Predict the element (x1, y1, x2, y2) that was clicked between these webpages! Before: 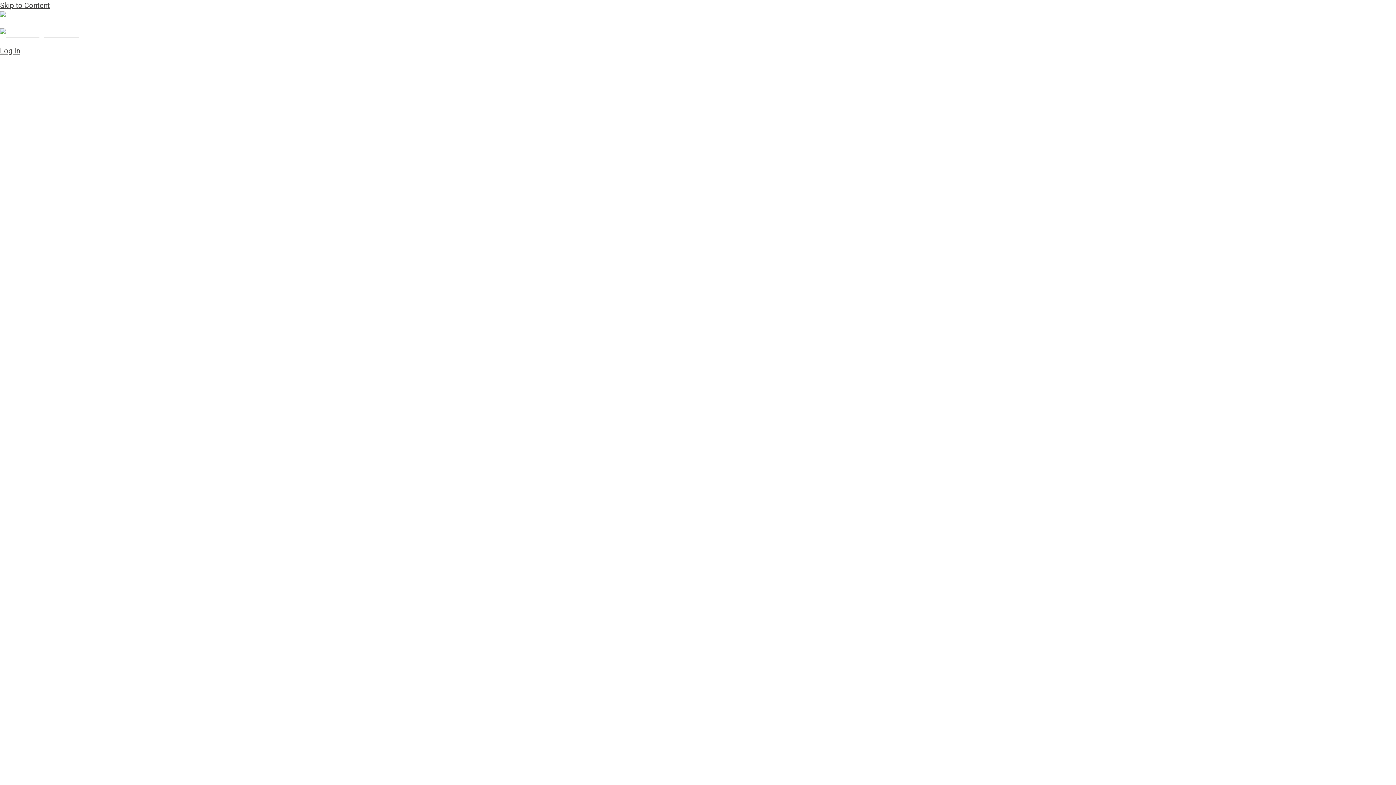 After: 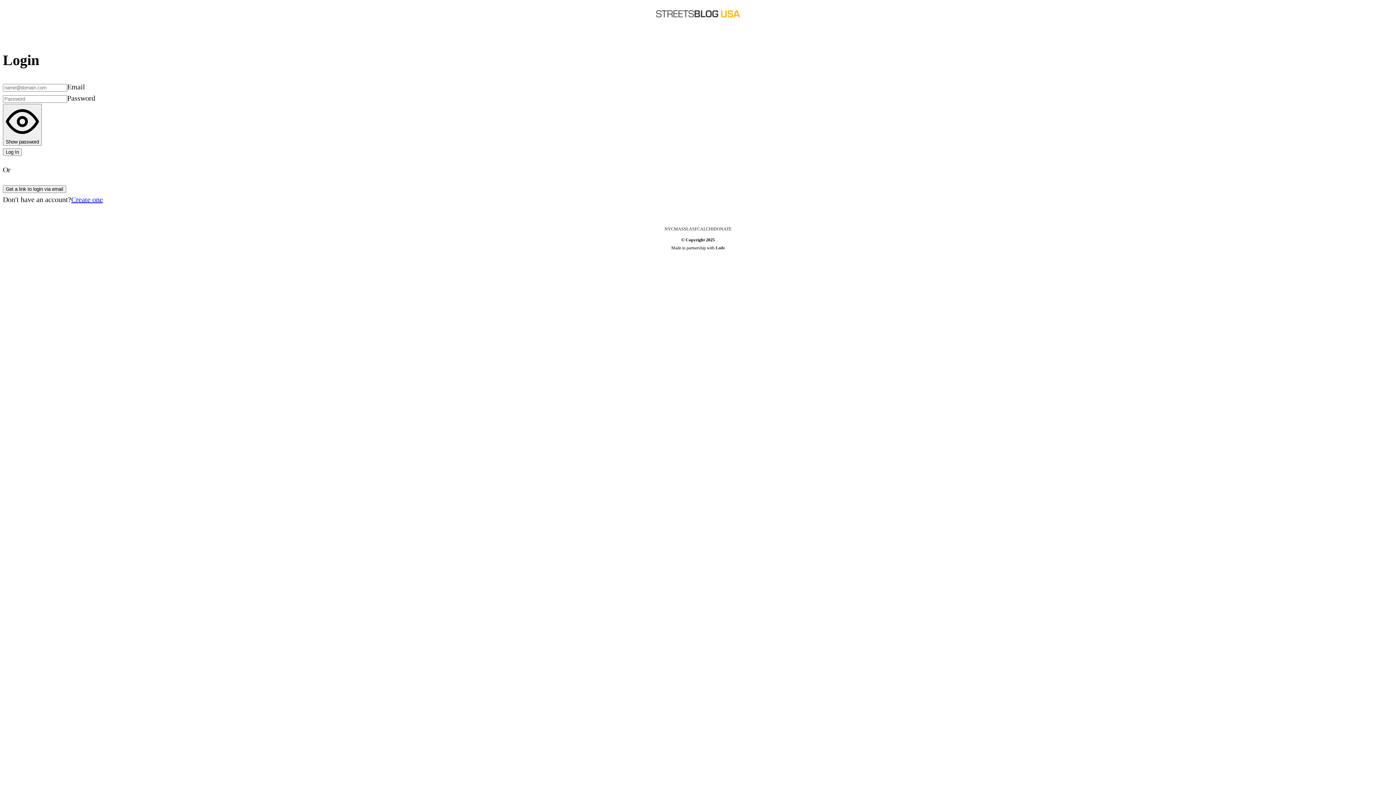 Action: label: Log In bbox: (0, 46, 1396, 1454)